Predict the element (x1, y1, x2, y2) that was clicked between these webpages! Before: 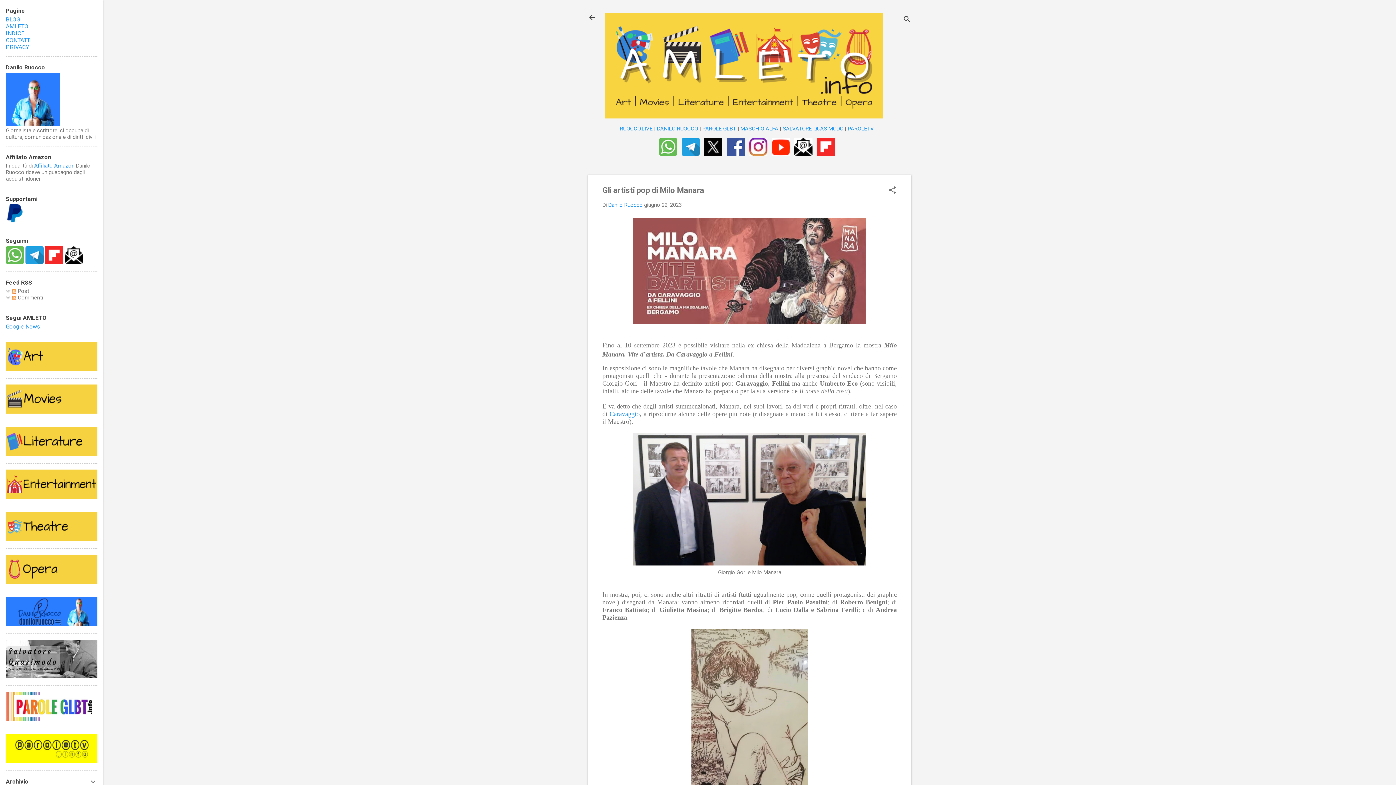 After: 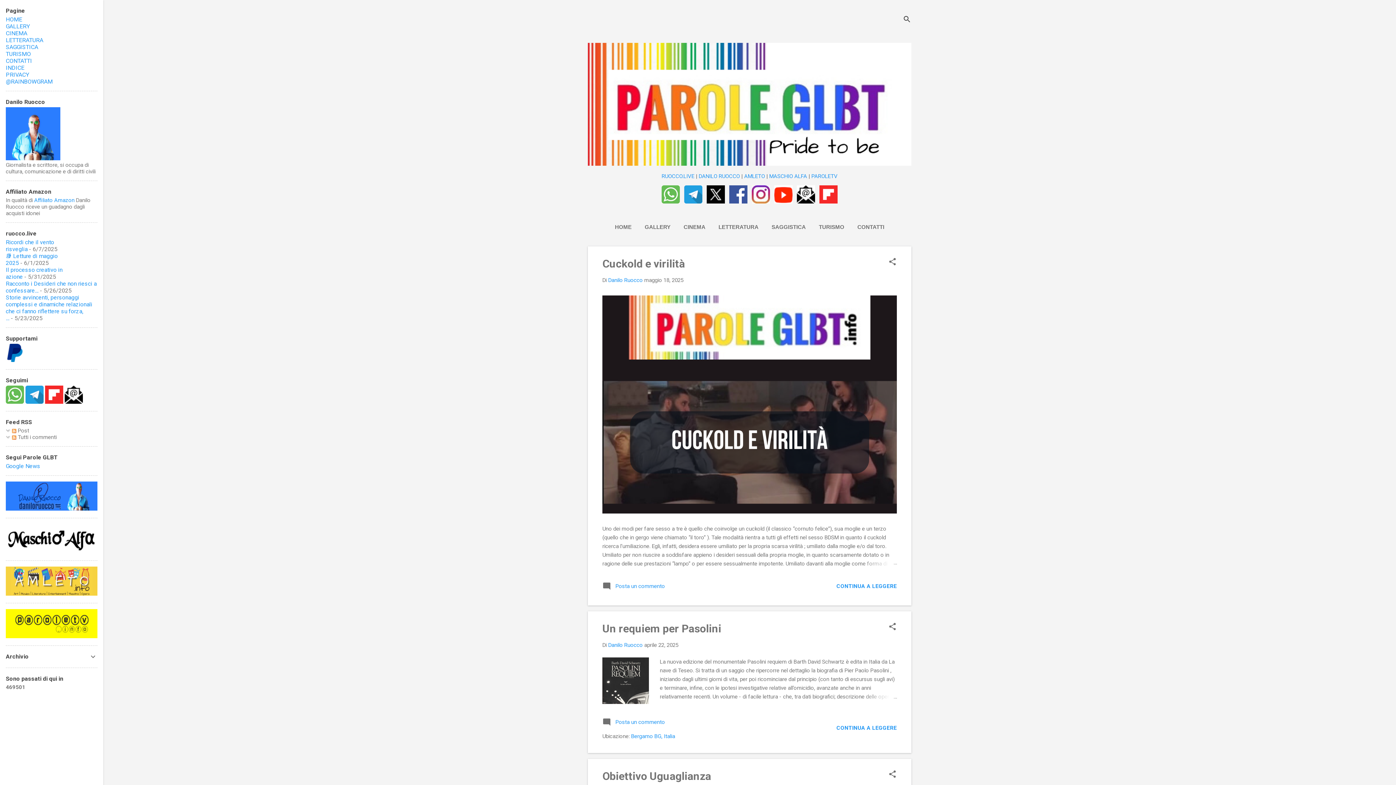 Action: bbox: (5, 716, 97, 722)